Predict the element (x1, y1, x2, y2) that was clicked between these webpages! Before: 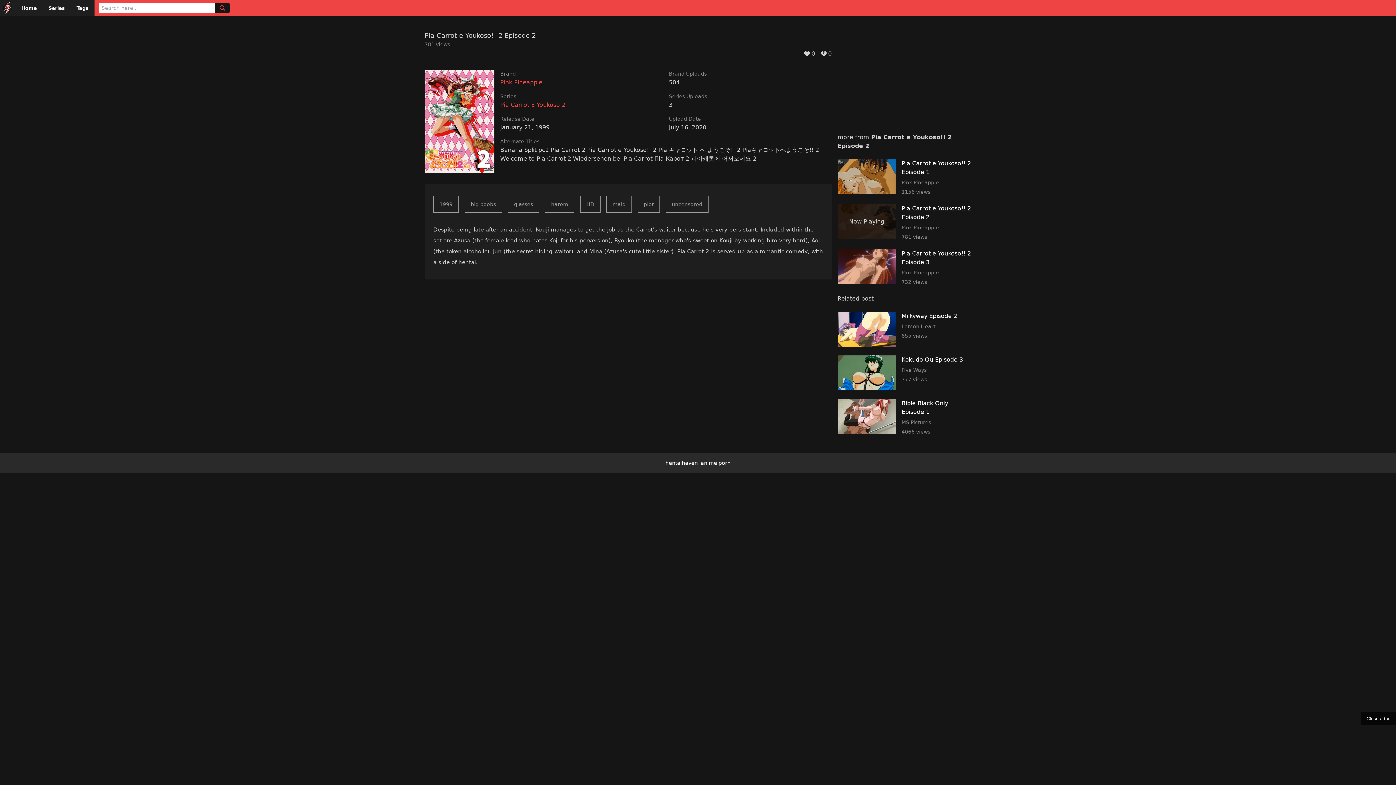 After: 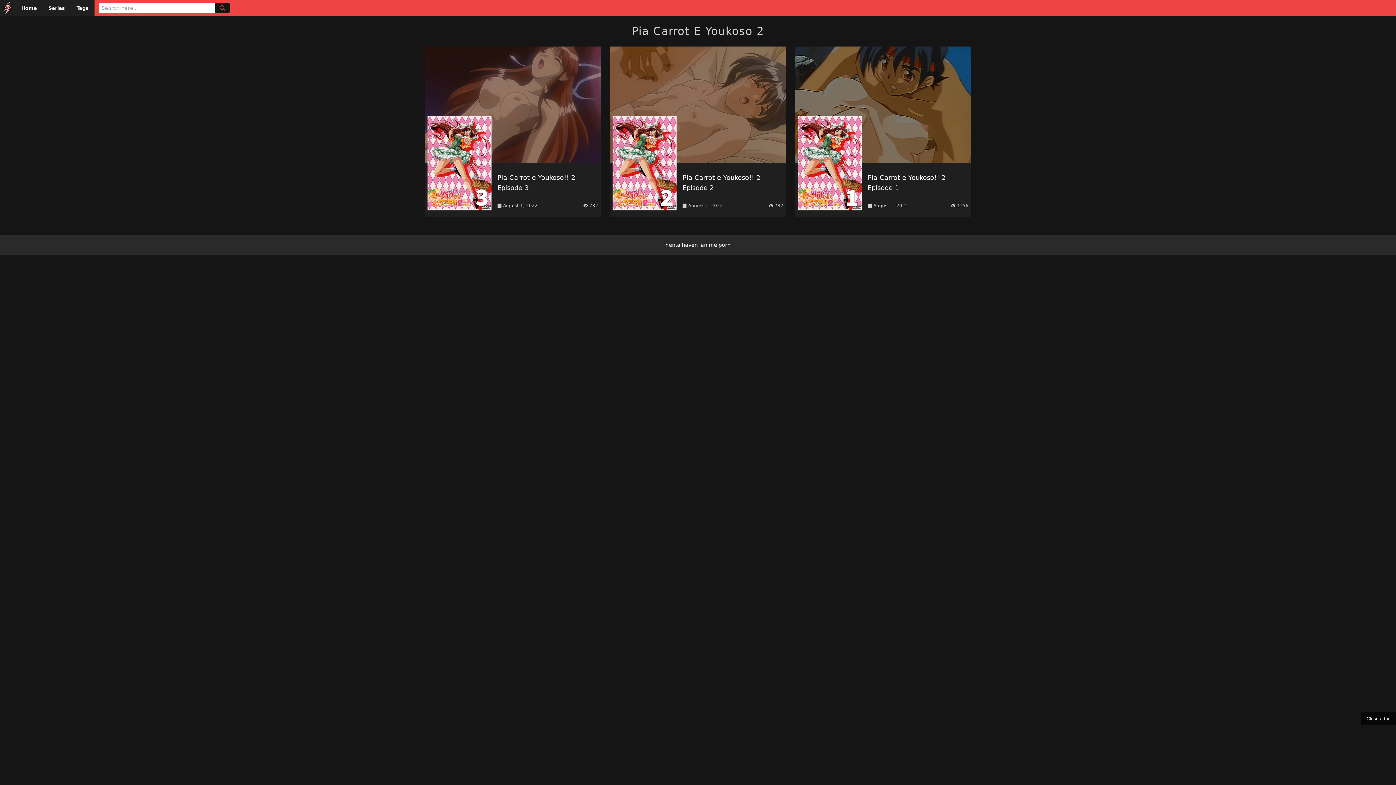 Action: label: Pia Carrot E Youkoso 2 bbox: (500, 101, 565, 108)